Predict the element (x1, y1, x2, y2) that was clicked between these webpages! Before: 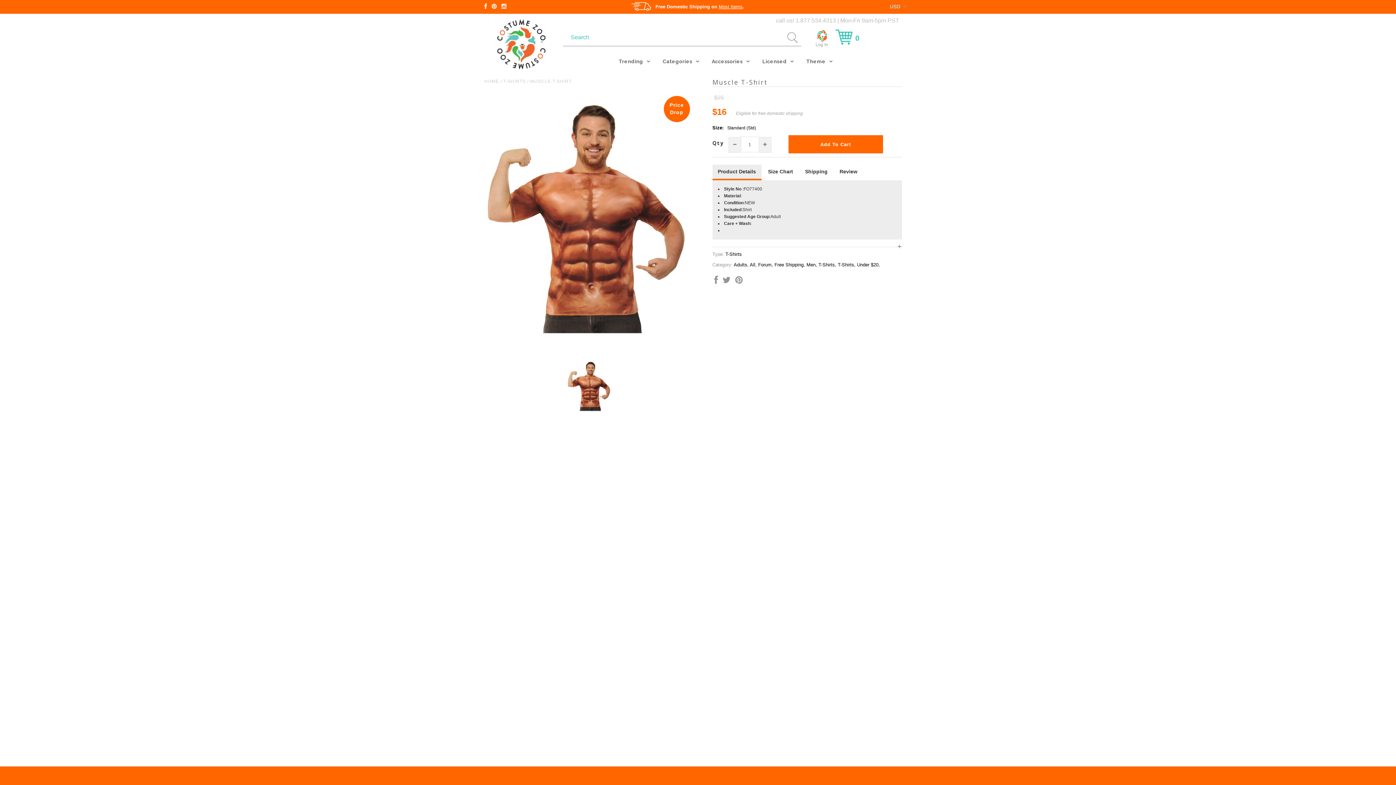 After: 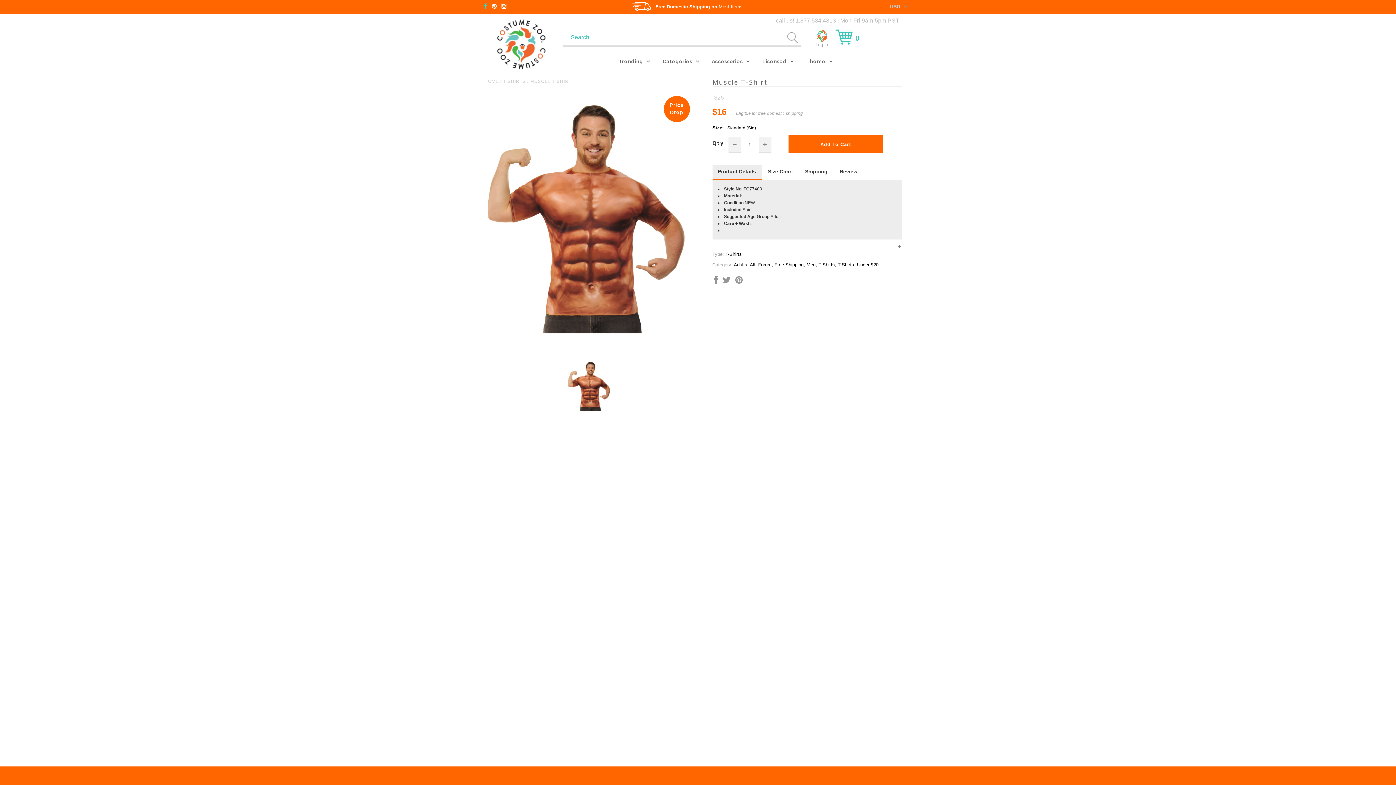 Action: bbox: (484, 4, 487, 9)